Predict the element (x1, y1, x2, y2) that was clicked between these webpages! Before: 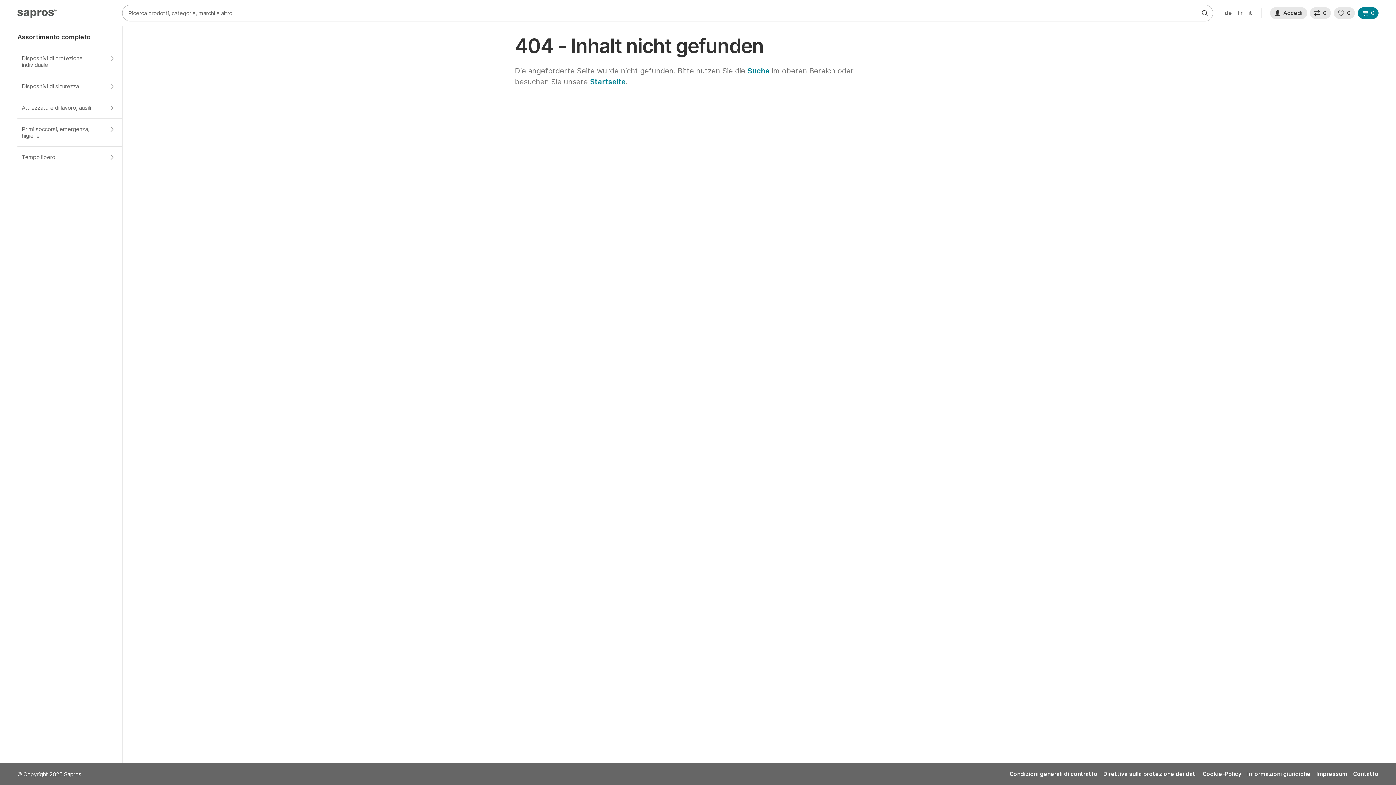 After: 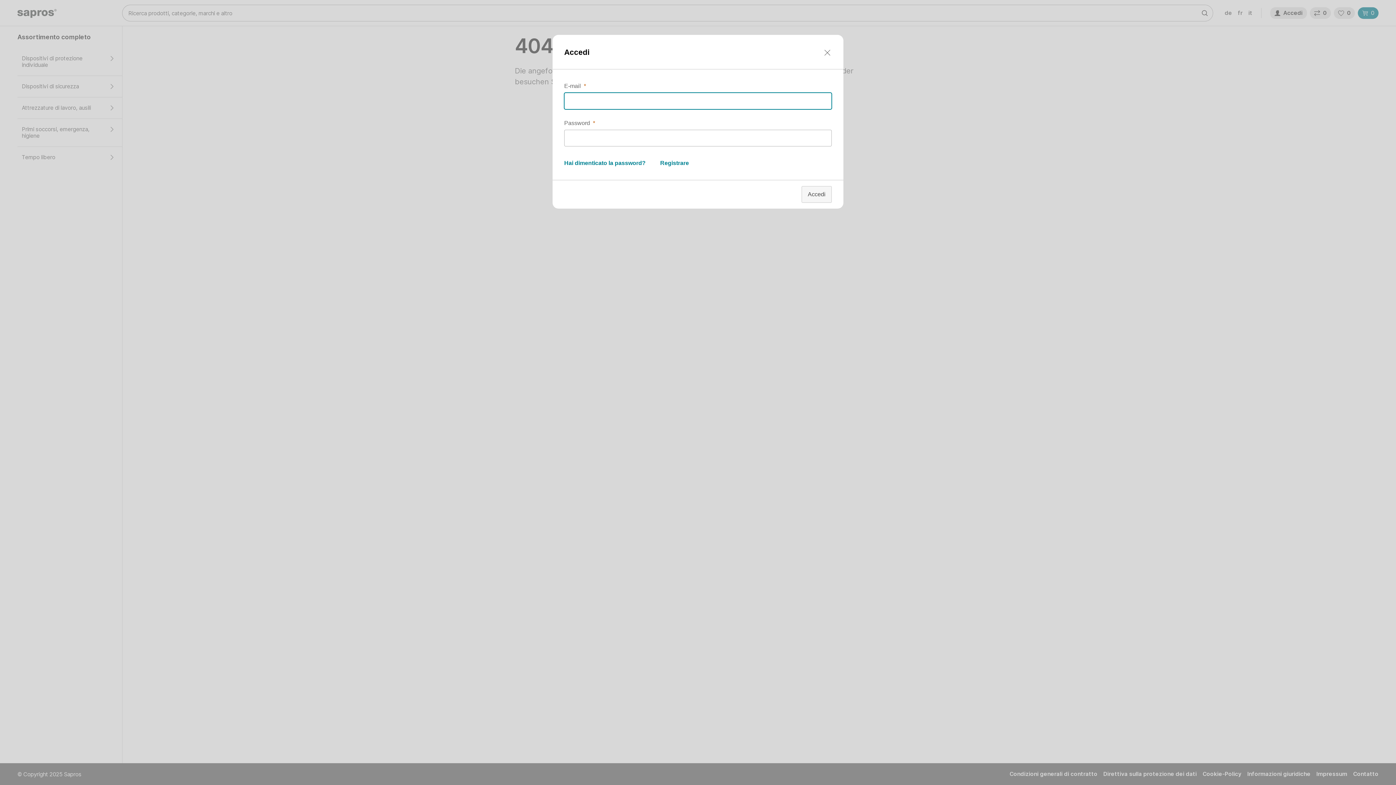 Action: bbox: (1270, 7, 1307, 18) label: Accedi